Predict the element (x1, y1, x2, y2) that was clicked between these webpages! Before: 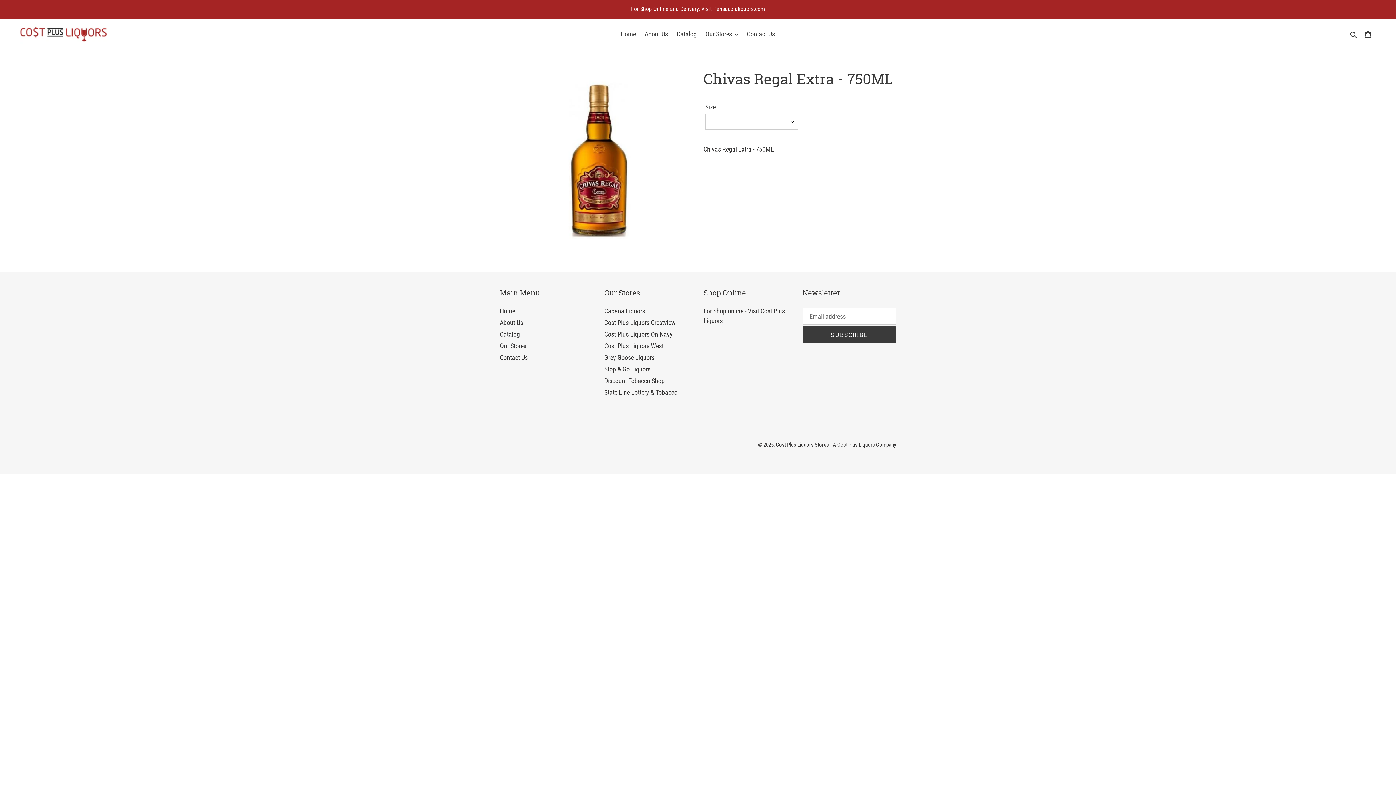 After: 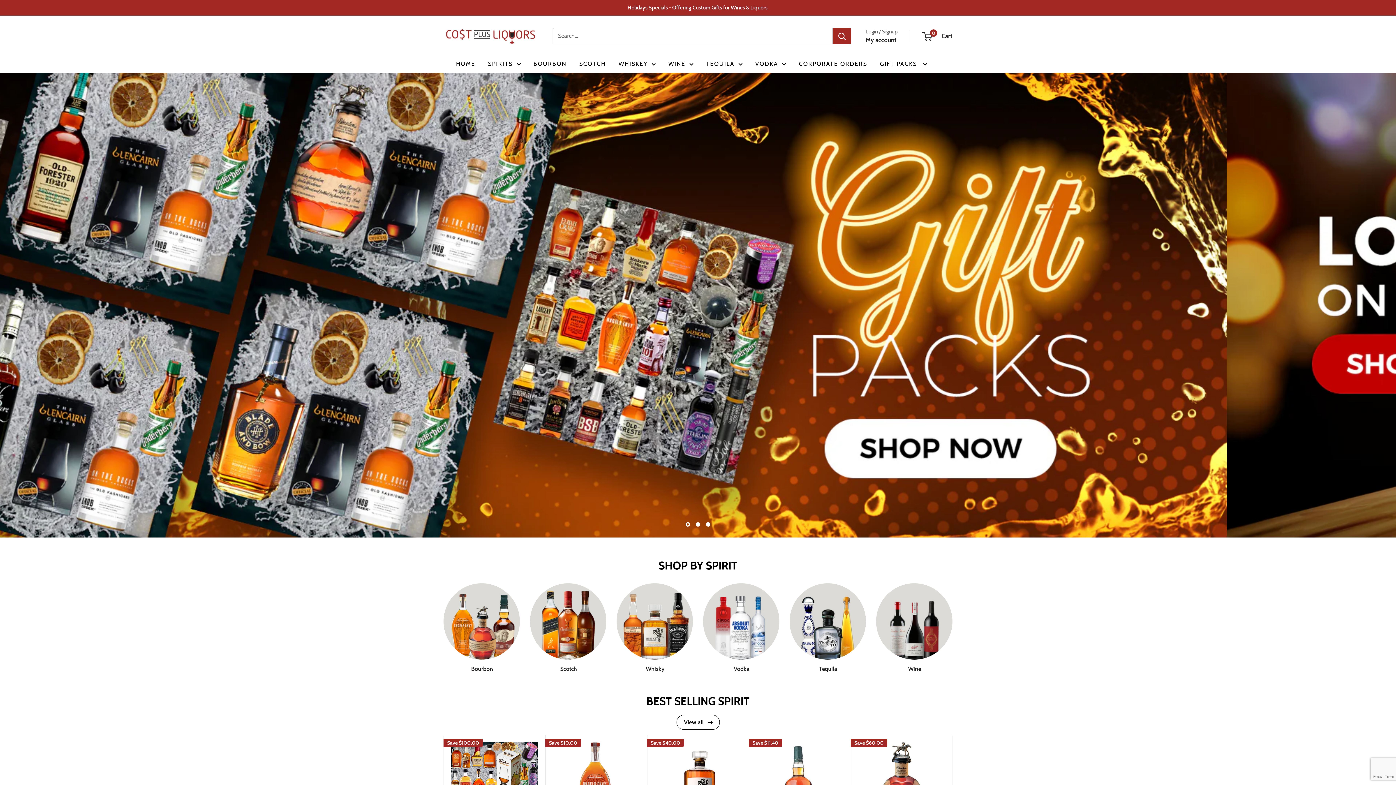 Action: label: For Shop Online and Delivery, Visit Pensacolaliquors.com bbox: (0, 0, 1395, 17)